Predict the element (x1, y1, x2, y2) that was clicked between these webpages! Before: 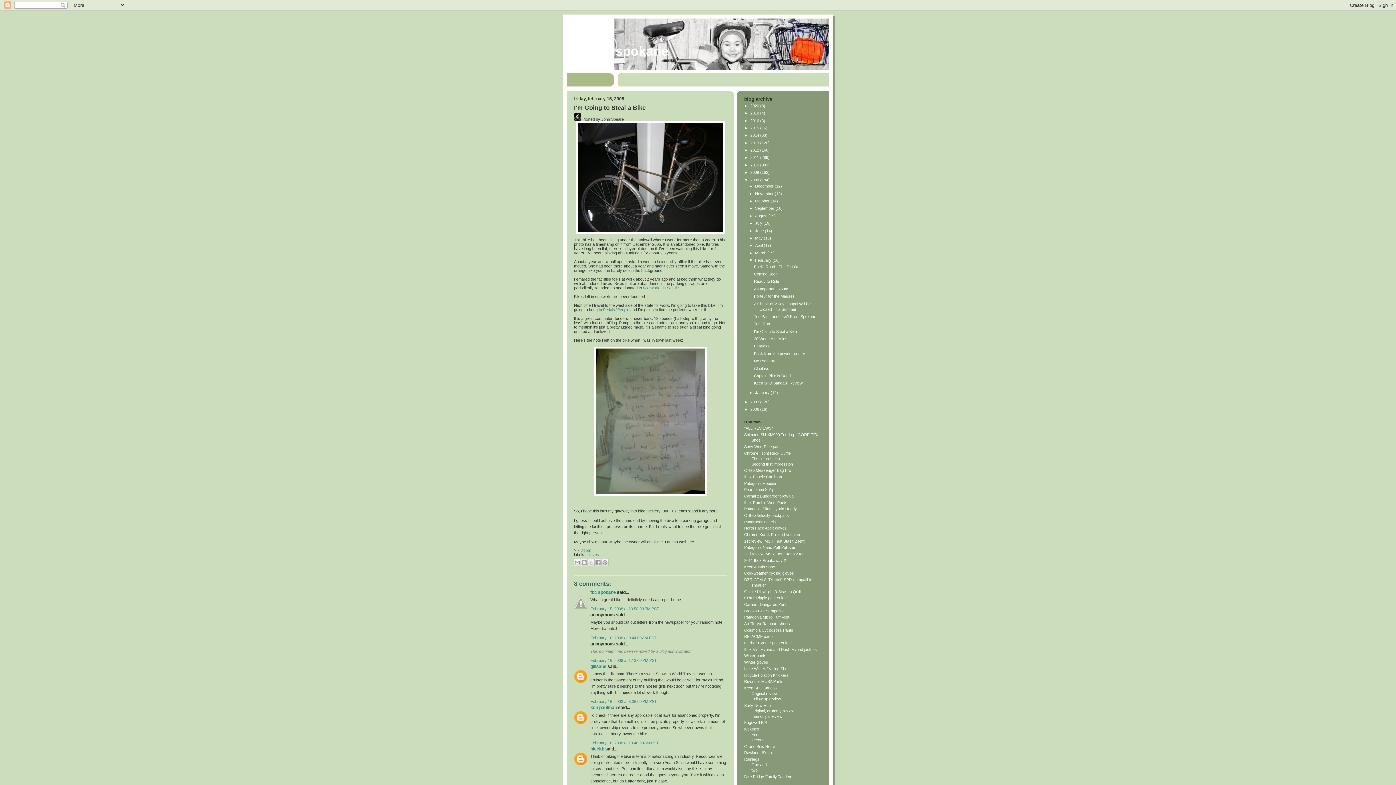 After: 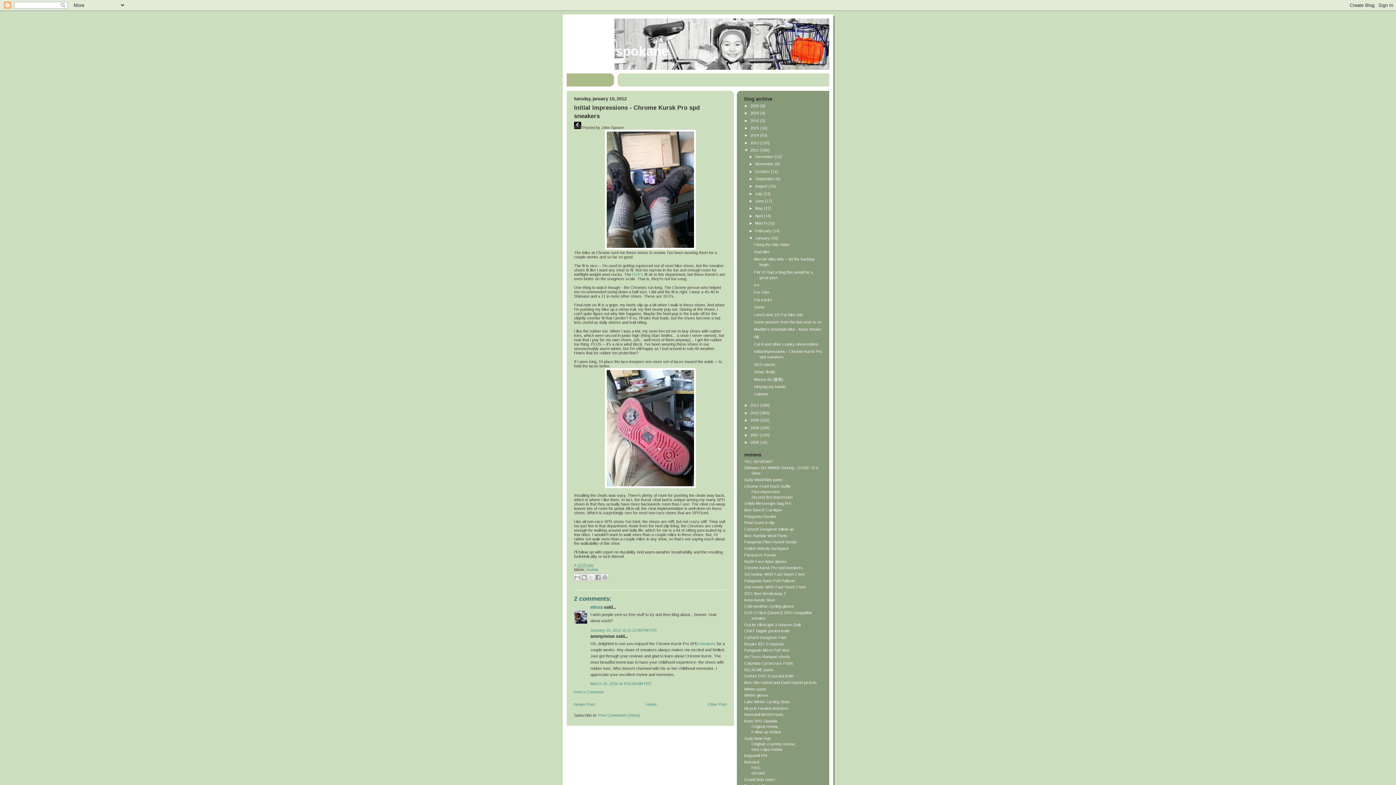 Action: label: Chrome Kursk Pro spd sneakers bbox: (744, 532, 802, 537)